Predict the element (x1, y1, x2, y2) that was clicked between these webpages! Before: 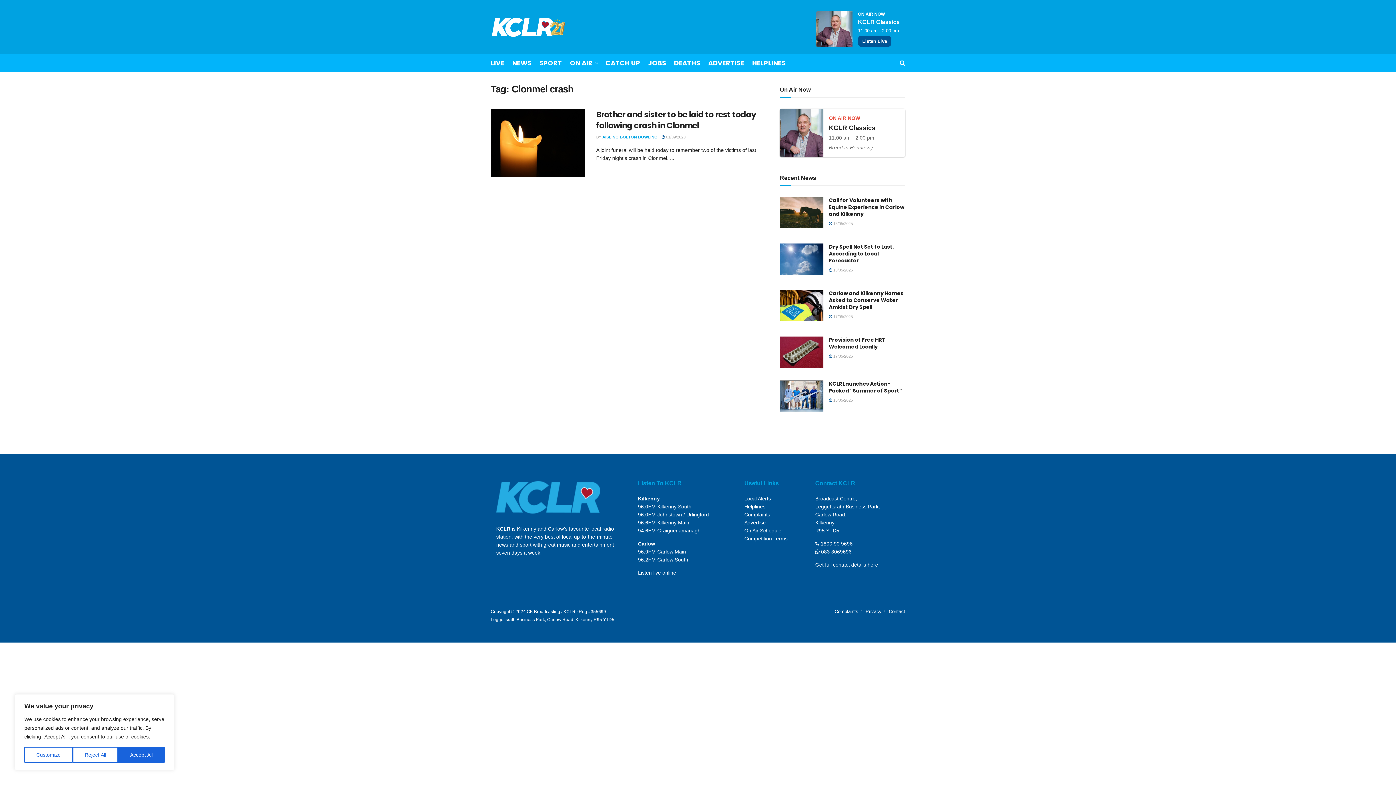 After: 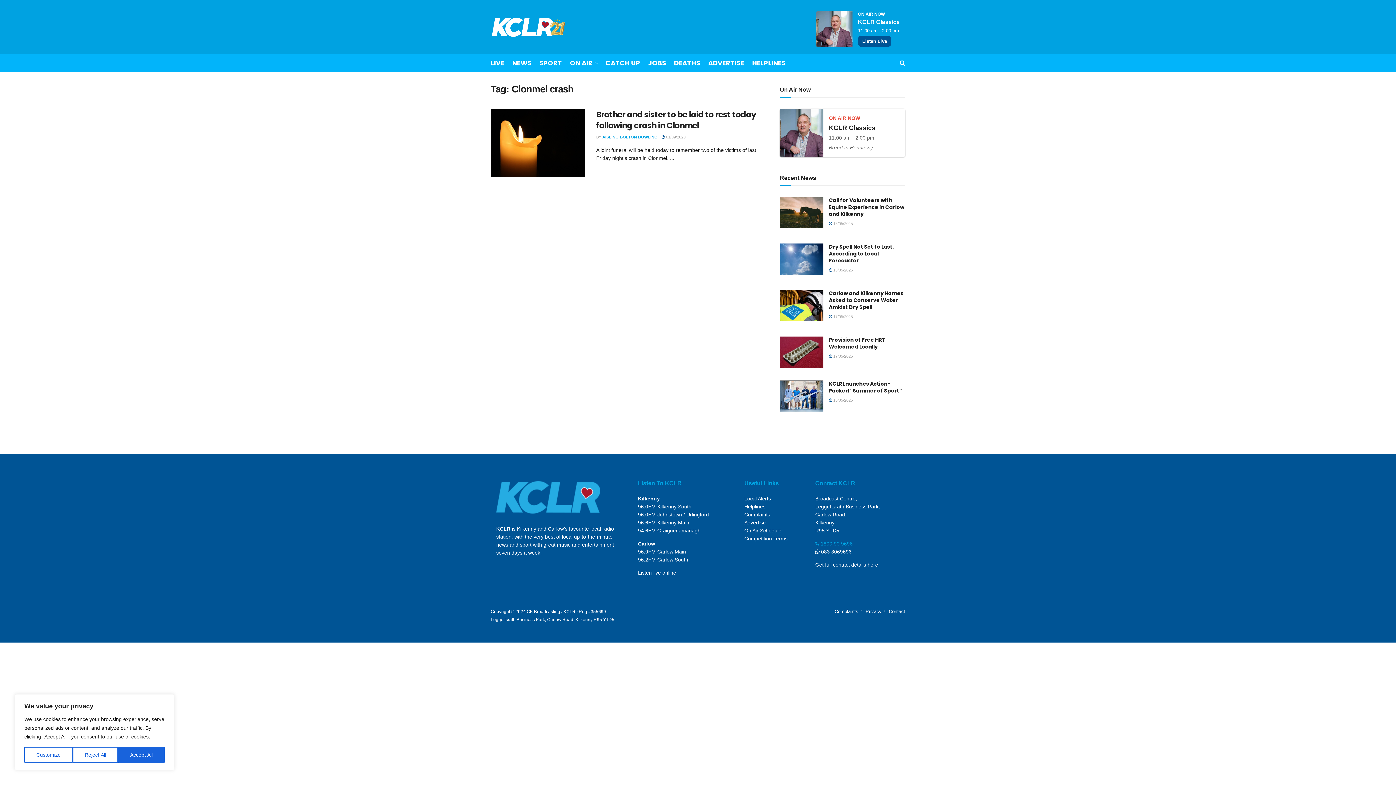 Action: bbox: (815, 540, 852, 546) label:  1800 90 9696